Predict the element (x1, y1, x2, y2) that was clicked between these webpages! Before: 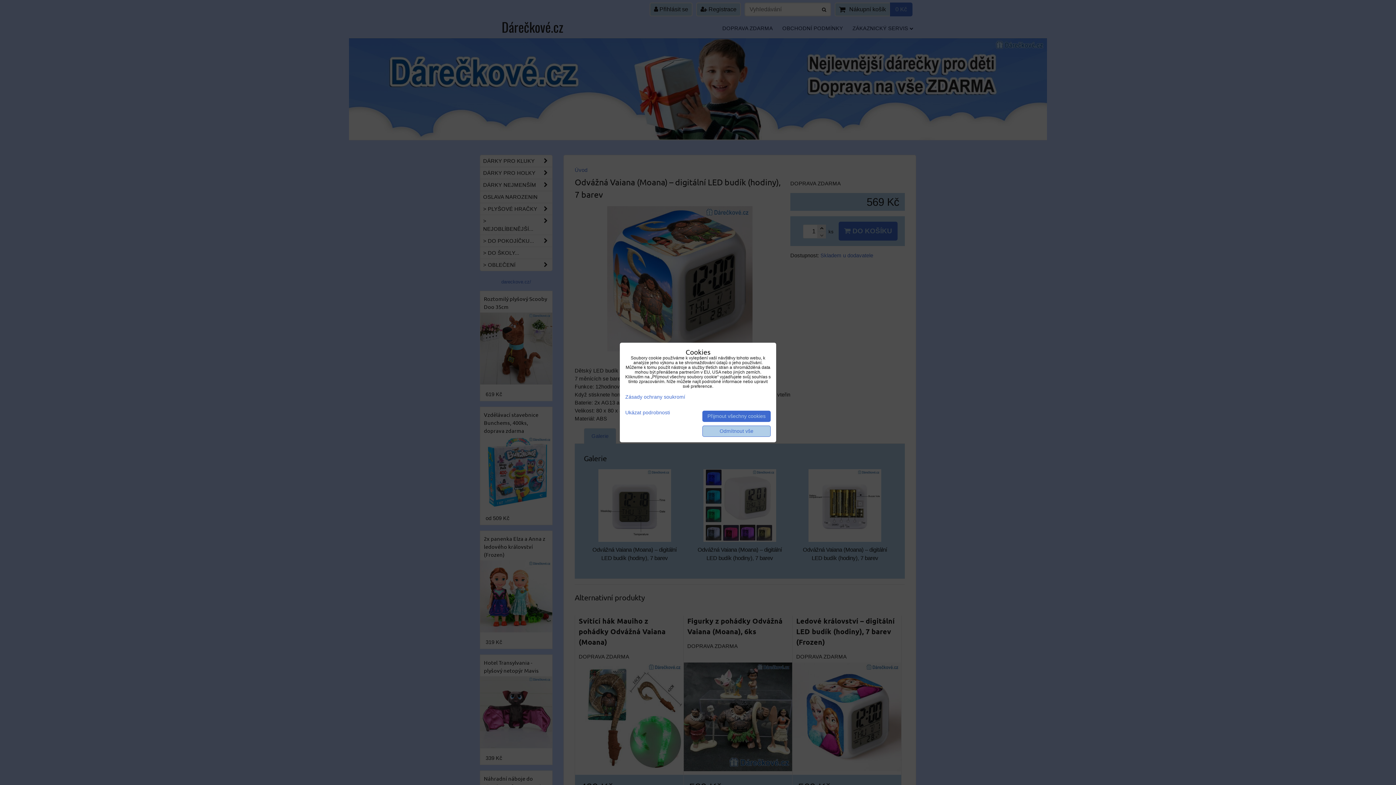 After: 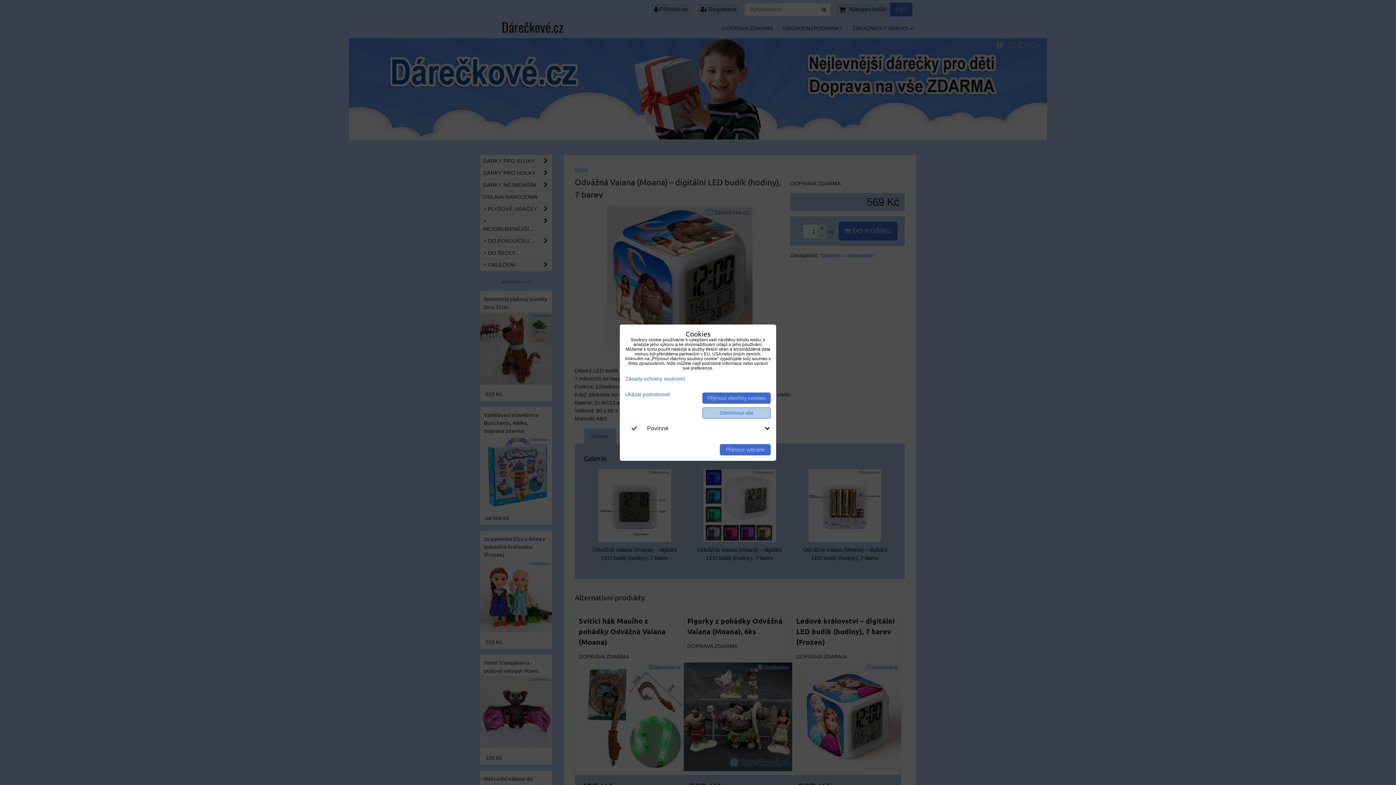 Action: bbox: (625, 410, 670, 415) label: Ukázat podrobnosti